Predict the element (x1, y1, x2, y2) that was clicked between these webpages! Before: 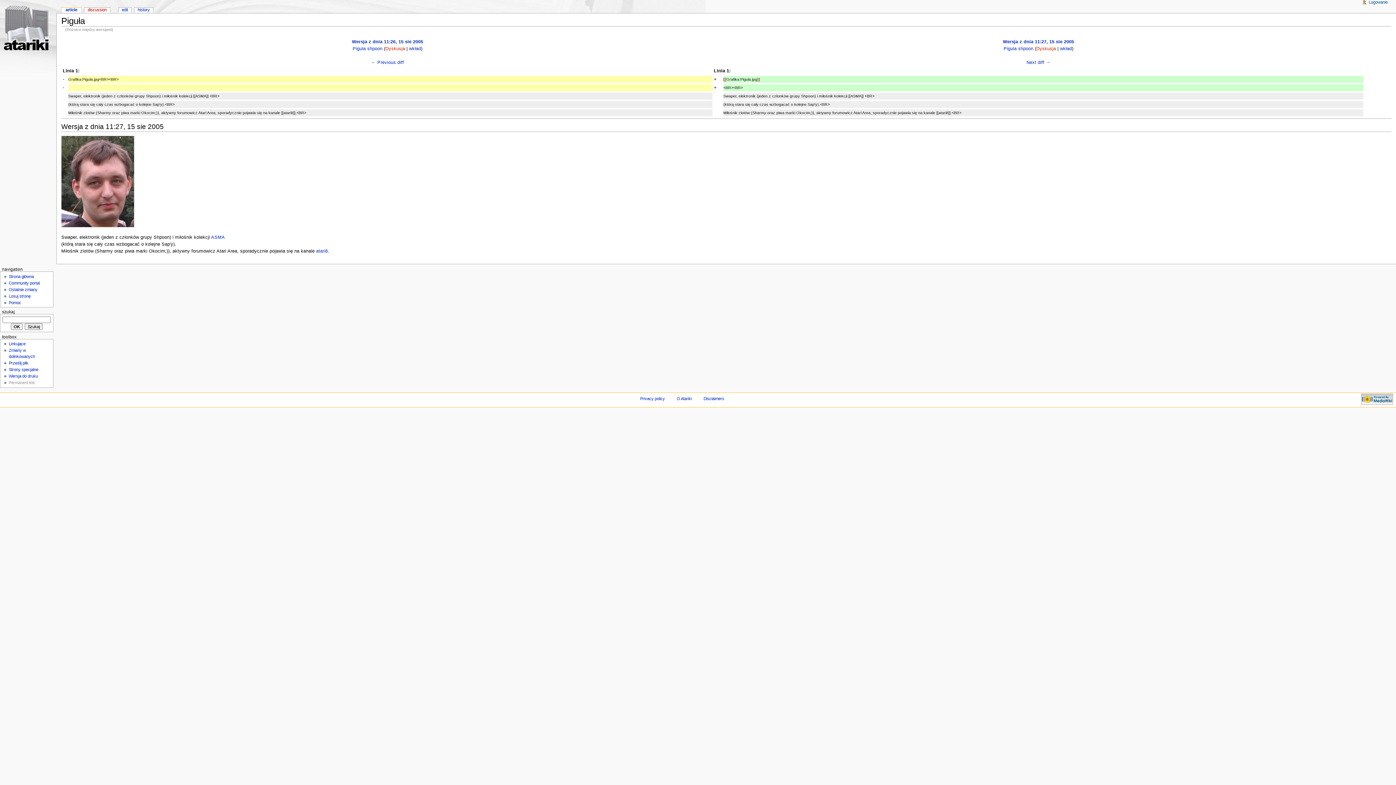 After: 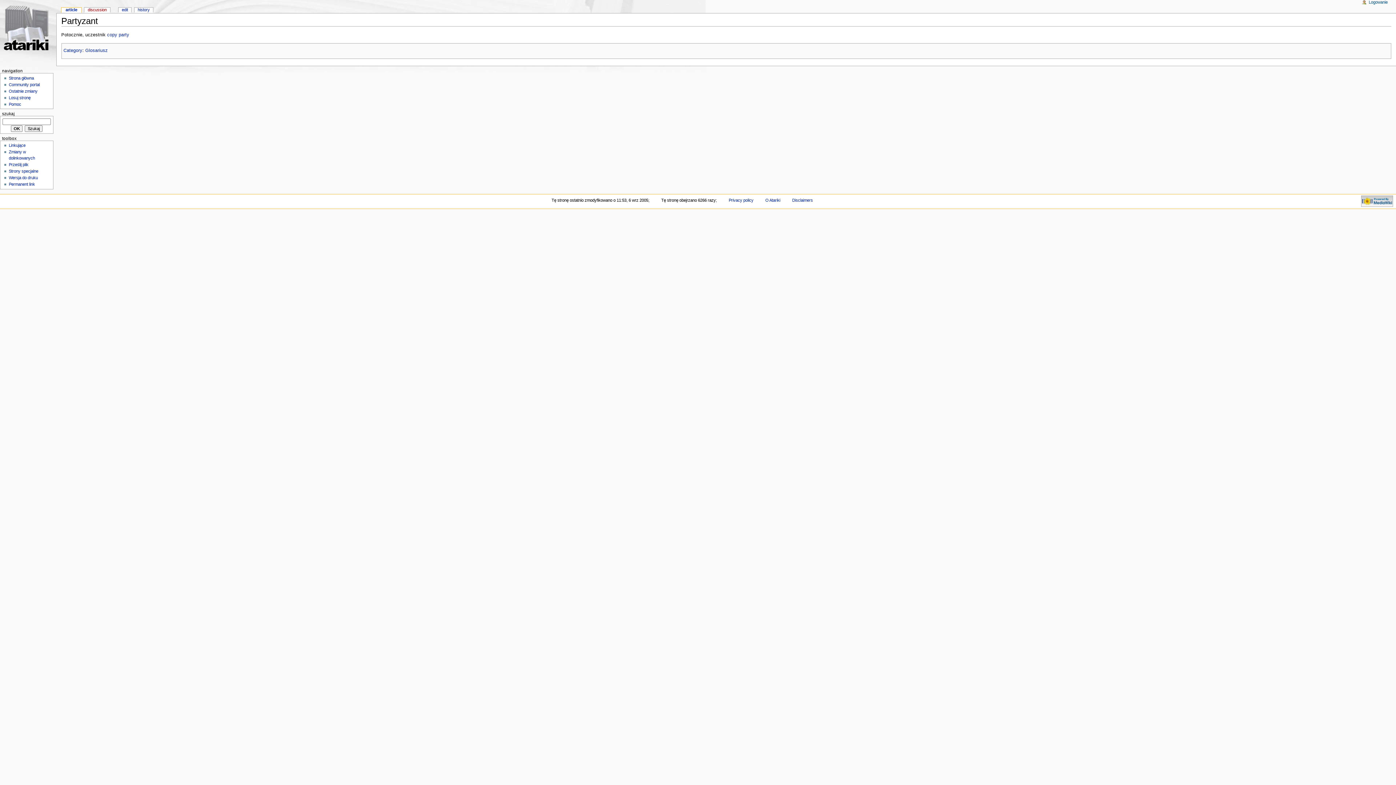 Action: label: Losuj stronę bbox: (8, 293, 53, 299)